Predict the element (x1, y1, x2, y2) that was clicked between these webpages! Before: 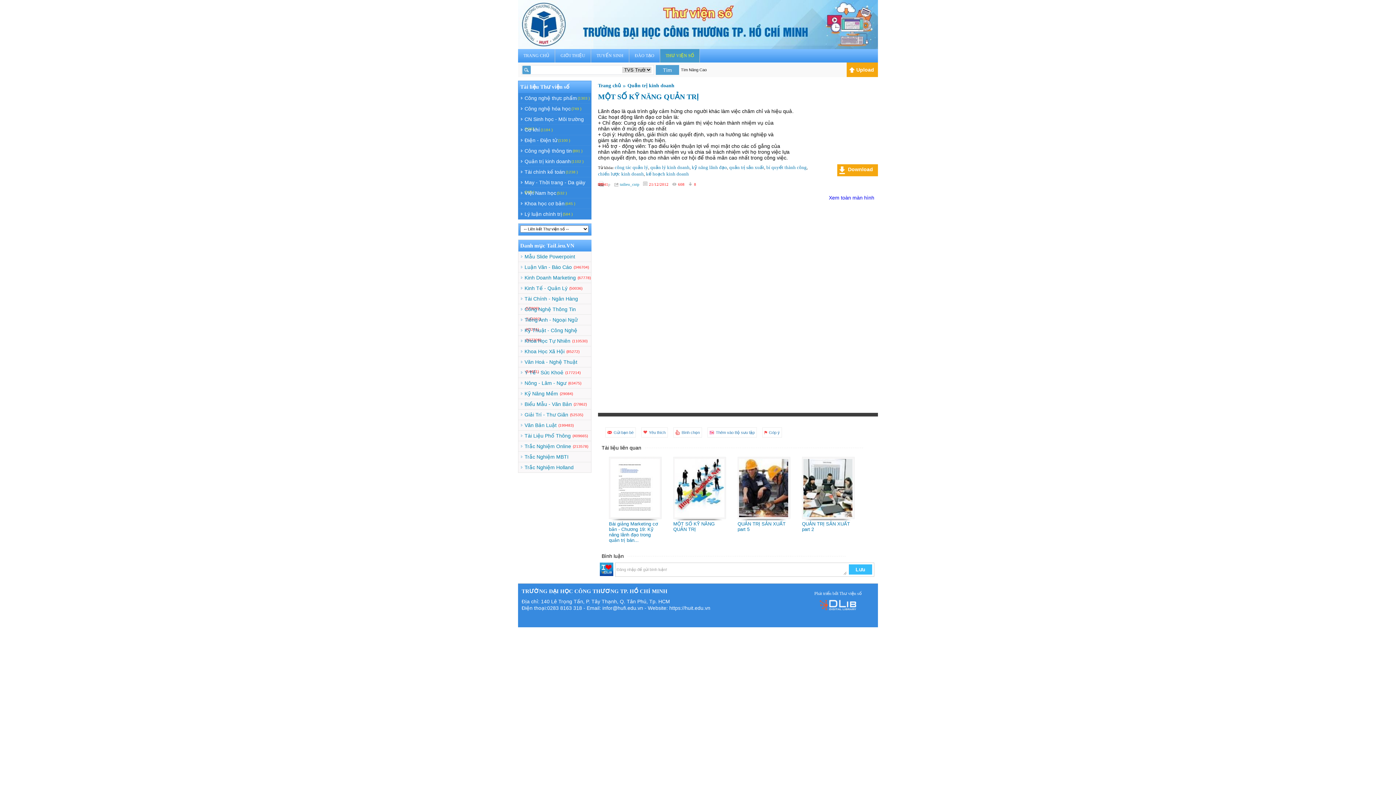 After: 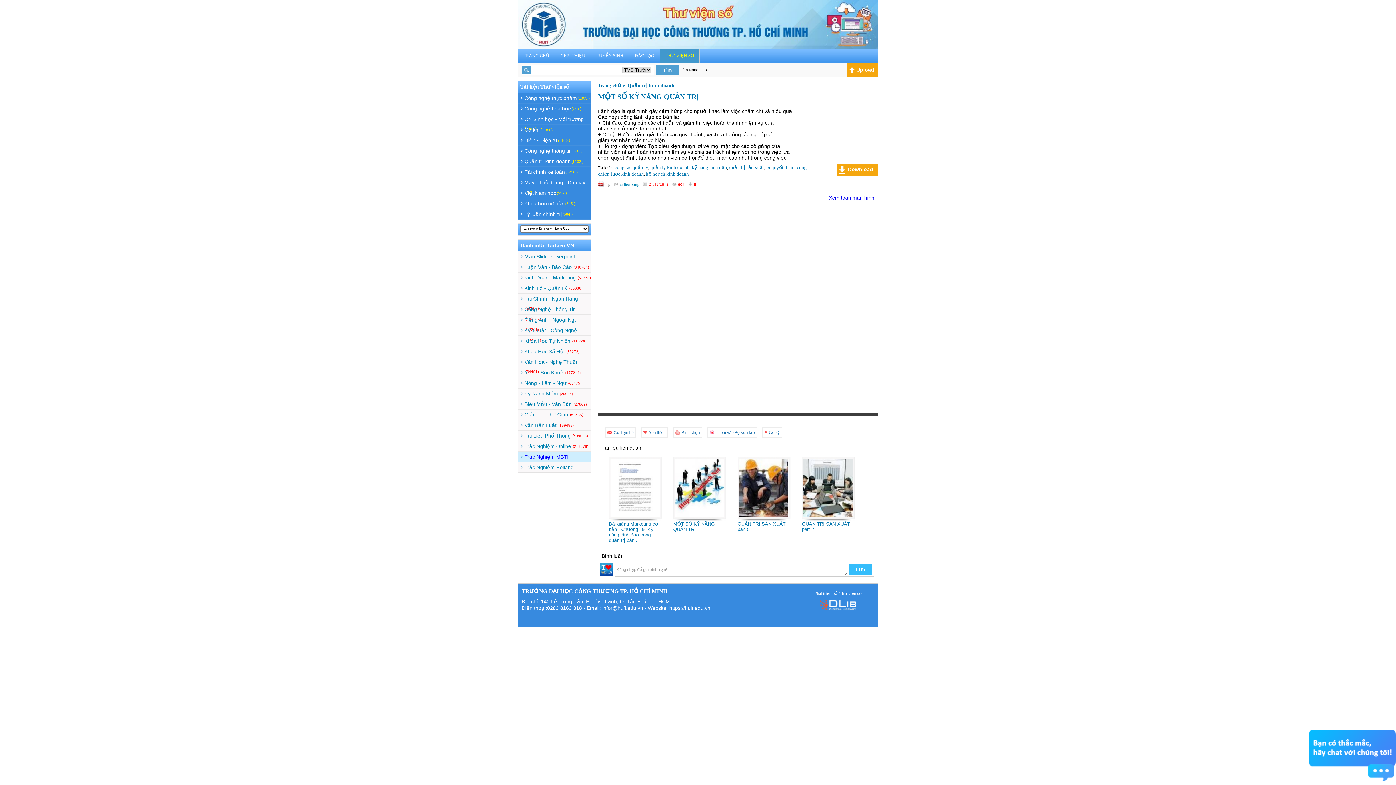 Action: bbox: (518, 452, 568, 462) label:  
Trắc Nghiệm MBTI